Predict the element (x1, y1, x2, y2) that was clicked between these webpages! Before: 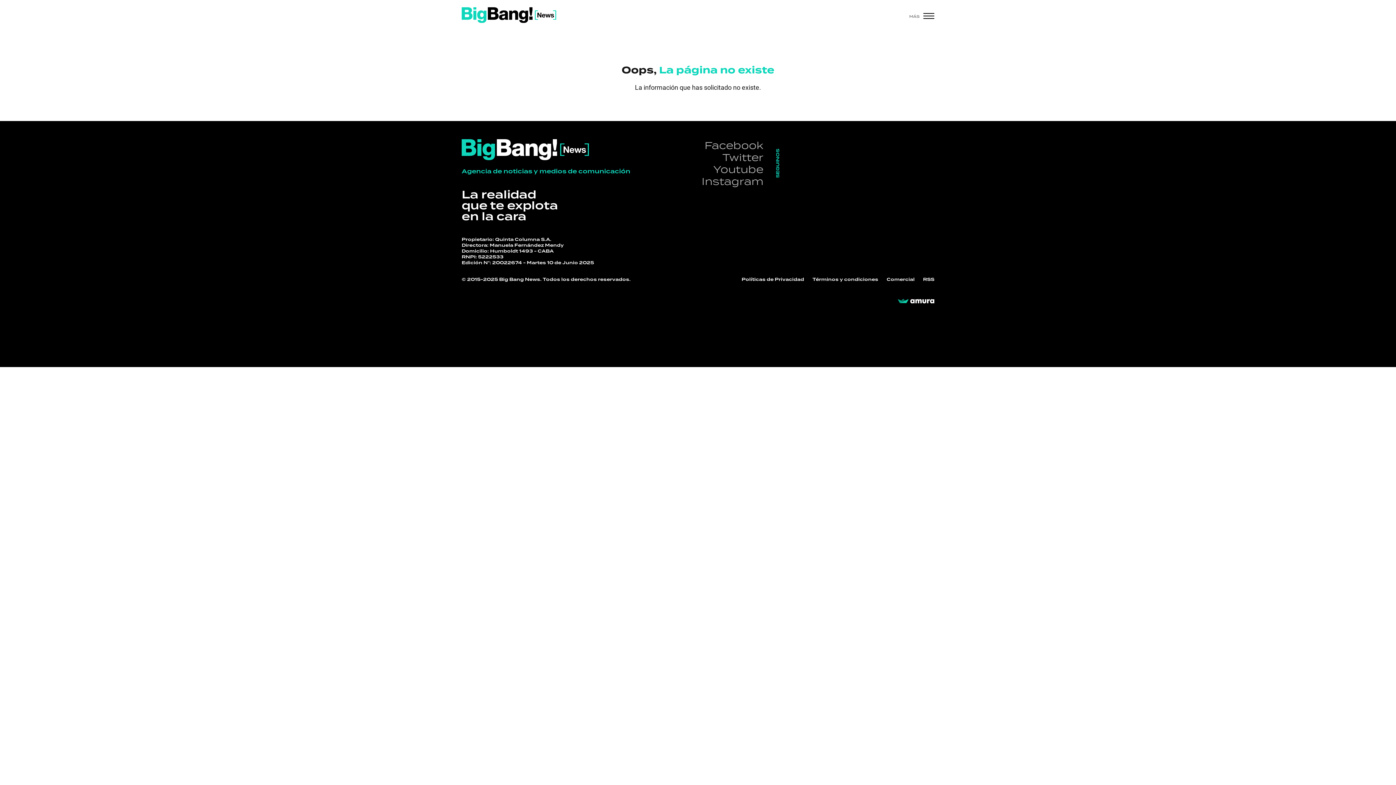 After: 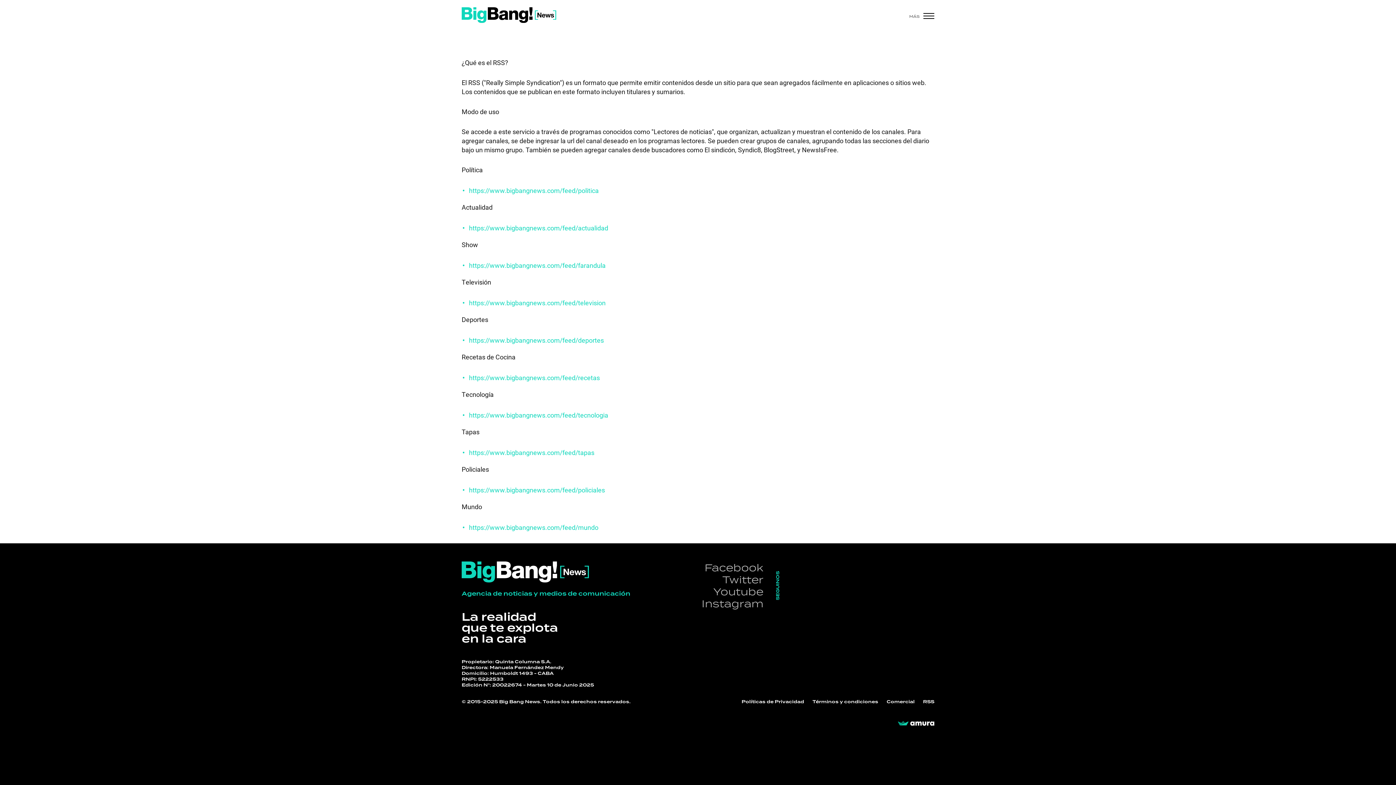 Action: bbox: (923, 276, 934, 283) label: RSS